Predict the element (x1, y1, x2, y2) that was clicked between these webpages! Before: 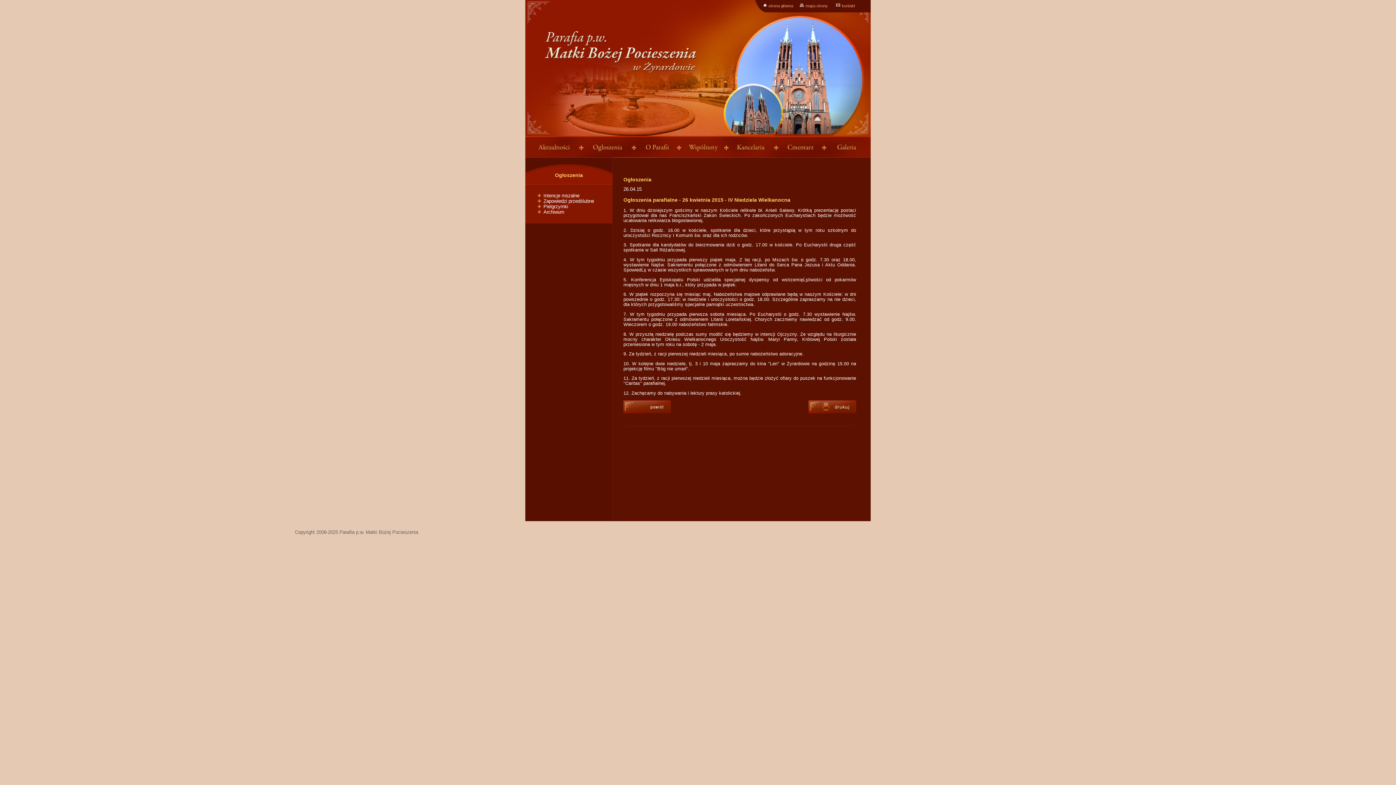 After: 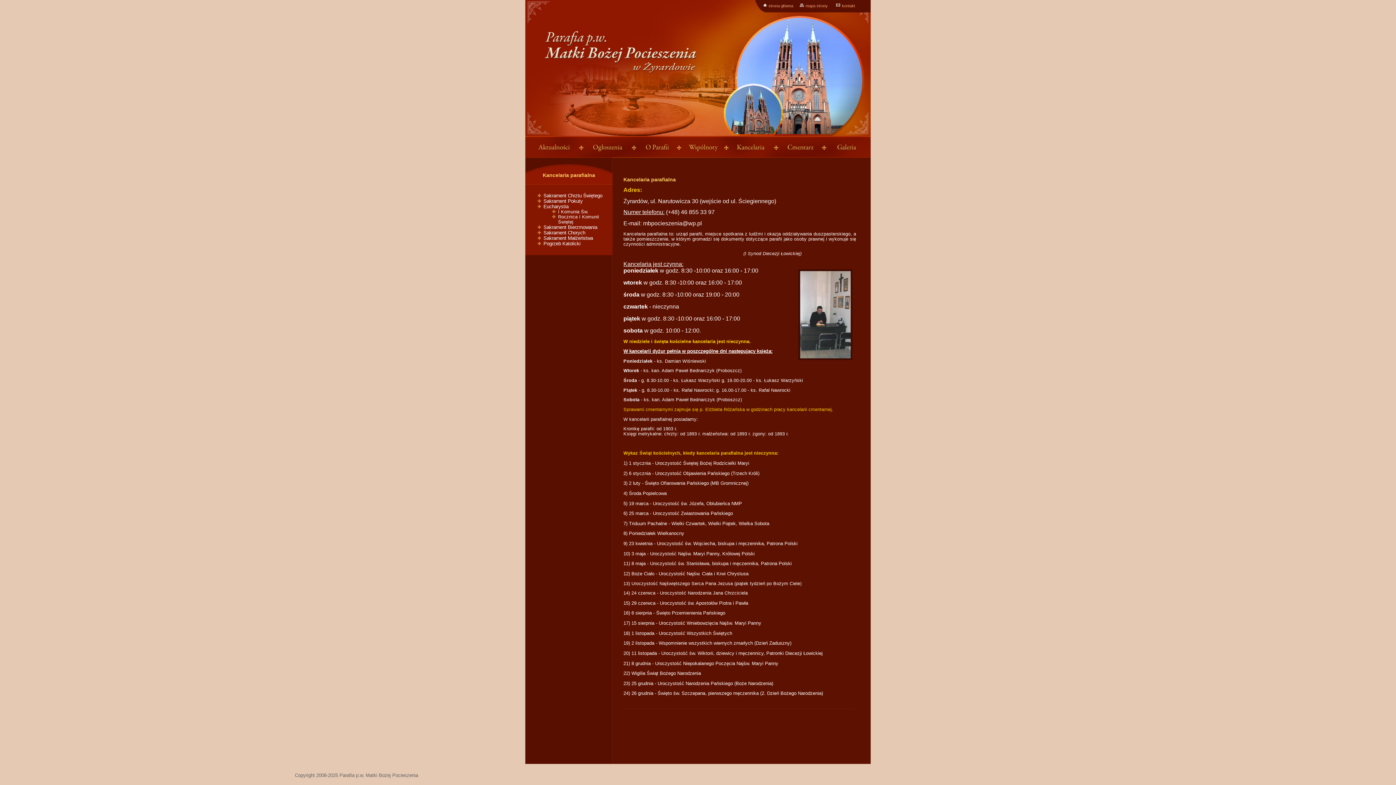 Action: bbox: (729, 136, 773, 157) label: Piaty